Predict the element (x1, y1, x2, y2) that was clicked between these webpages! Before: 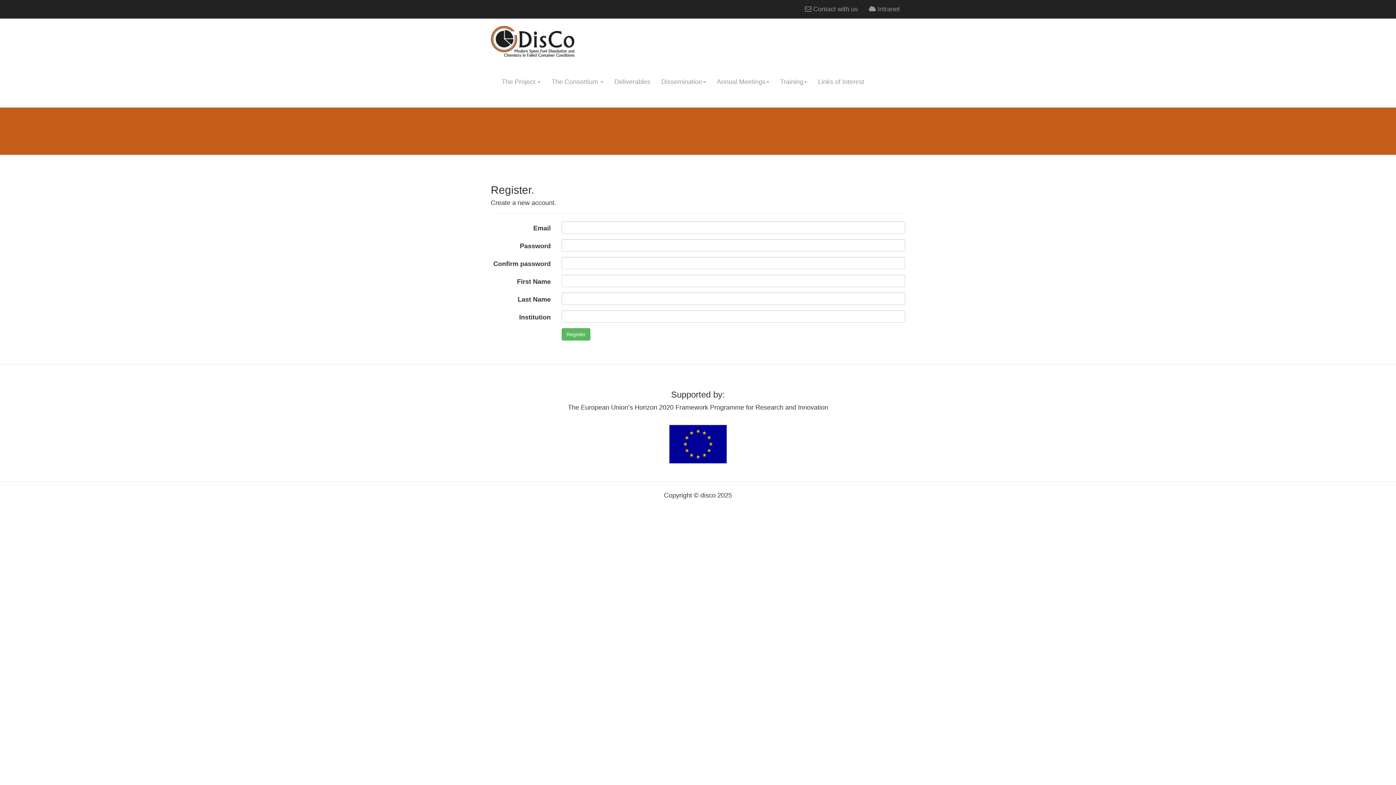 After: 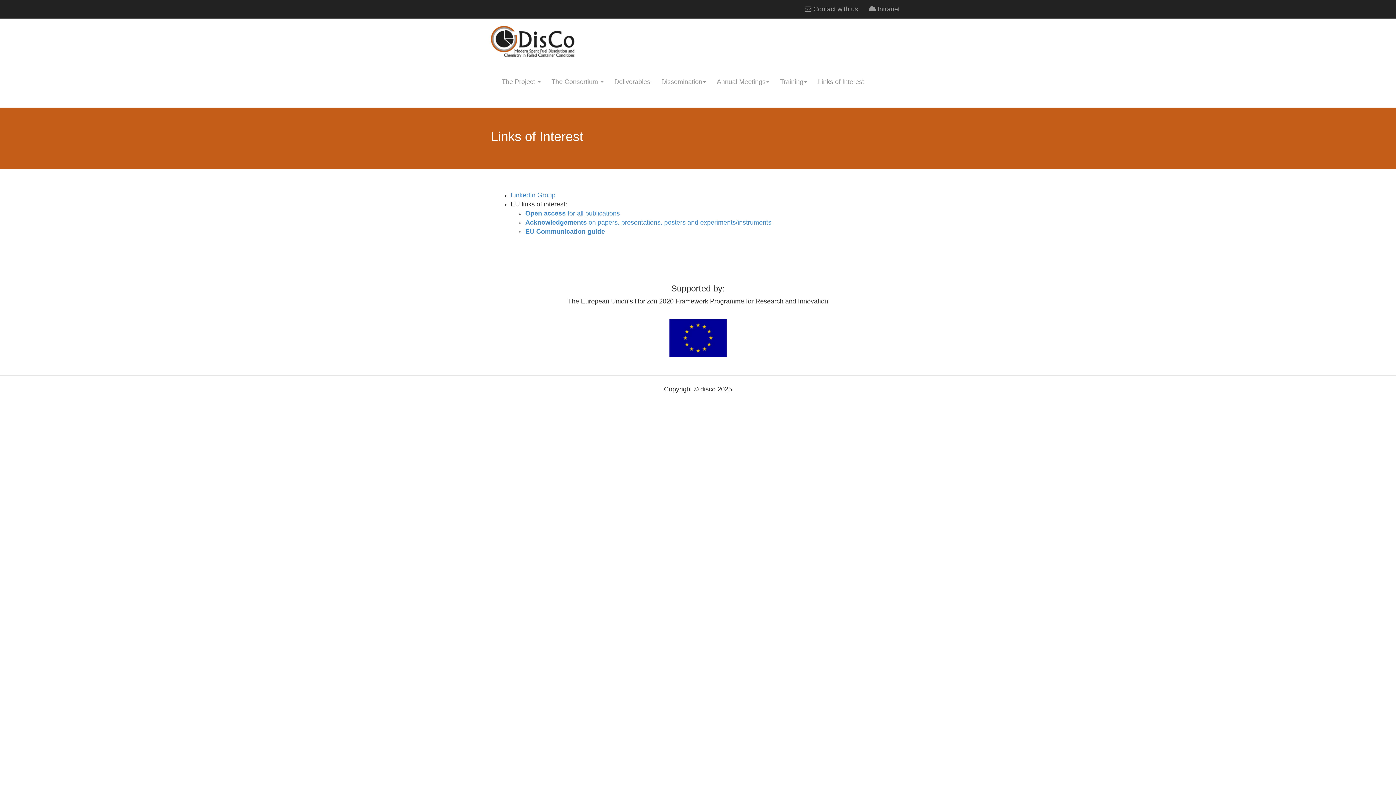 Action: bbox: (812, 72, 869, 90) label: Links of Interest